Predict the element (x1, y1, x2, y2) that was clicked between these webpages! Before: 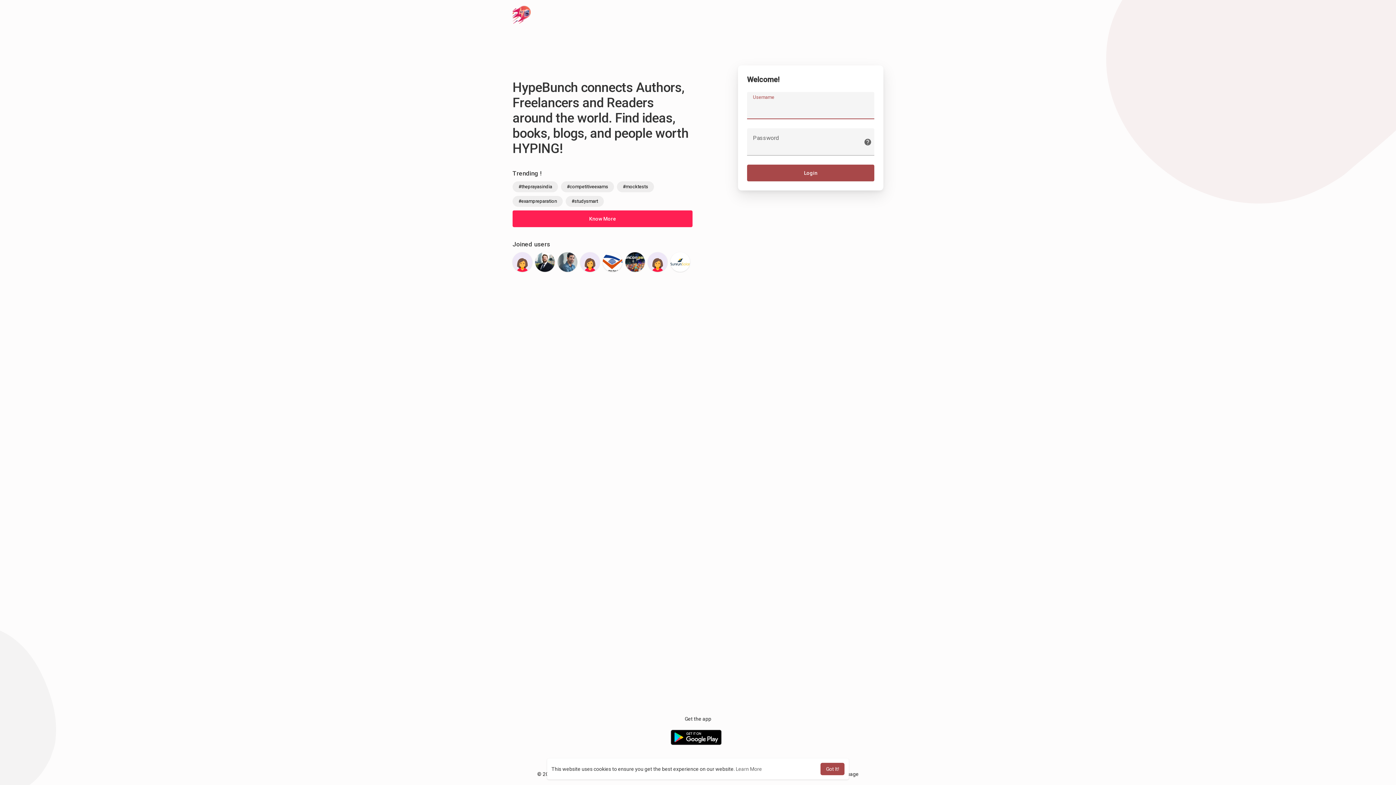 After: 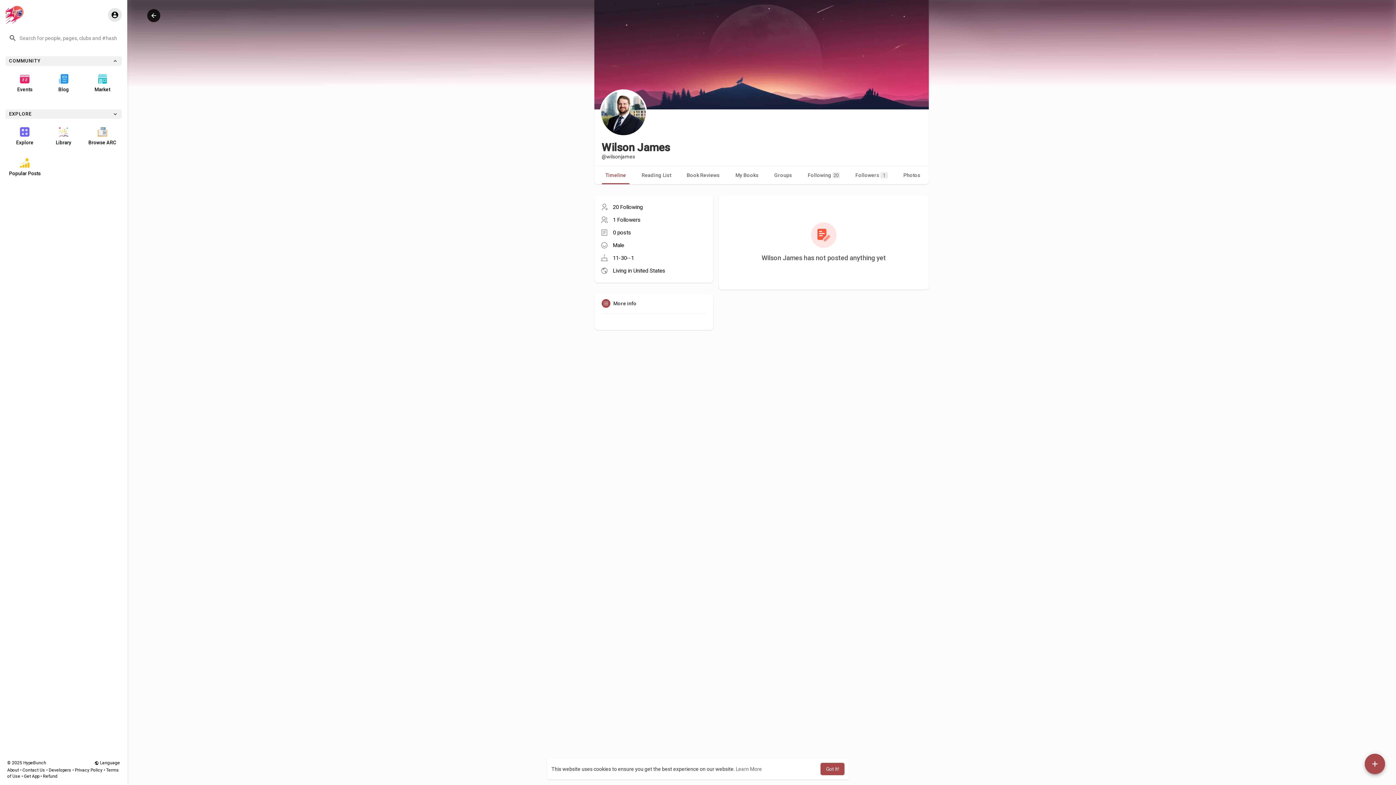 Action: bbox: (535, 252, 554, 272)